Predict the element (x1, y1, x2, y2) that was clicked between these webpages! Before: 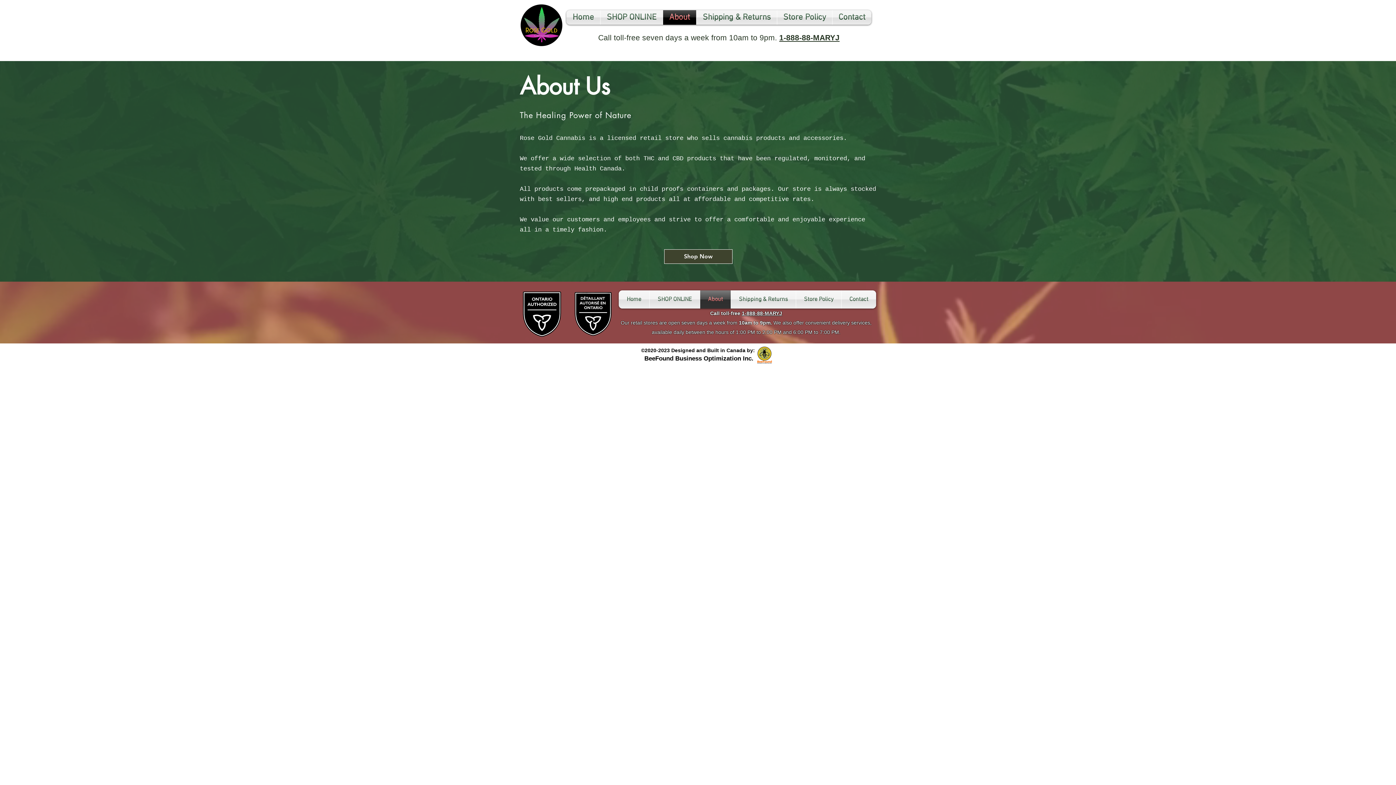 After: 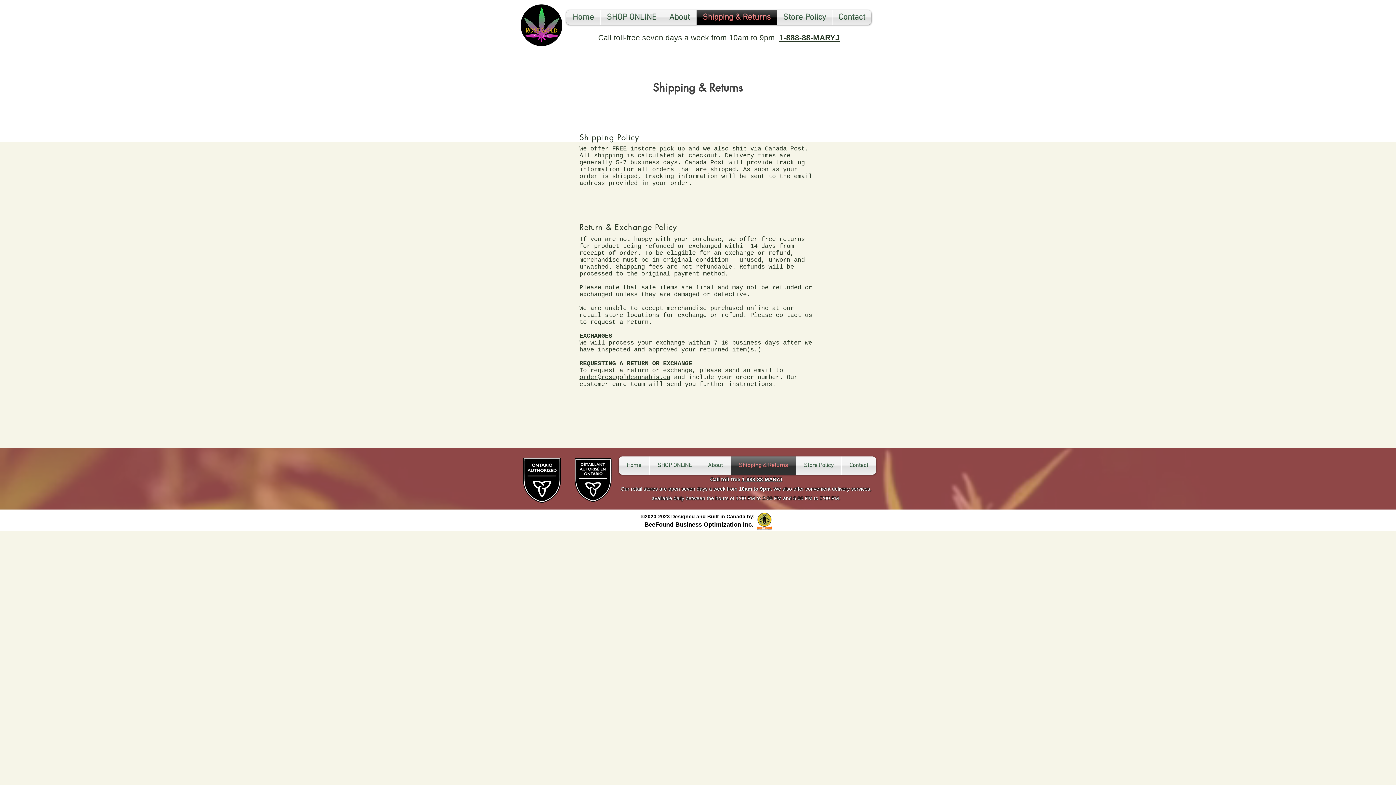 Action: bbox: (731, 290, 796, 308) label: Shipping & Returns